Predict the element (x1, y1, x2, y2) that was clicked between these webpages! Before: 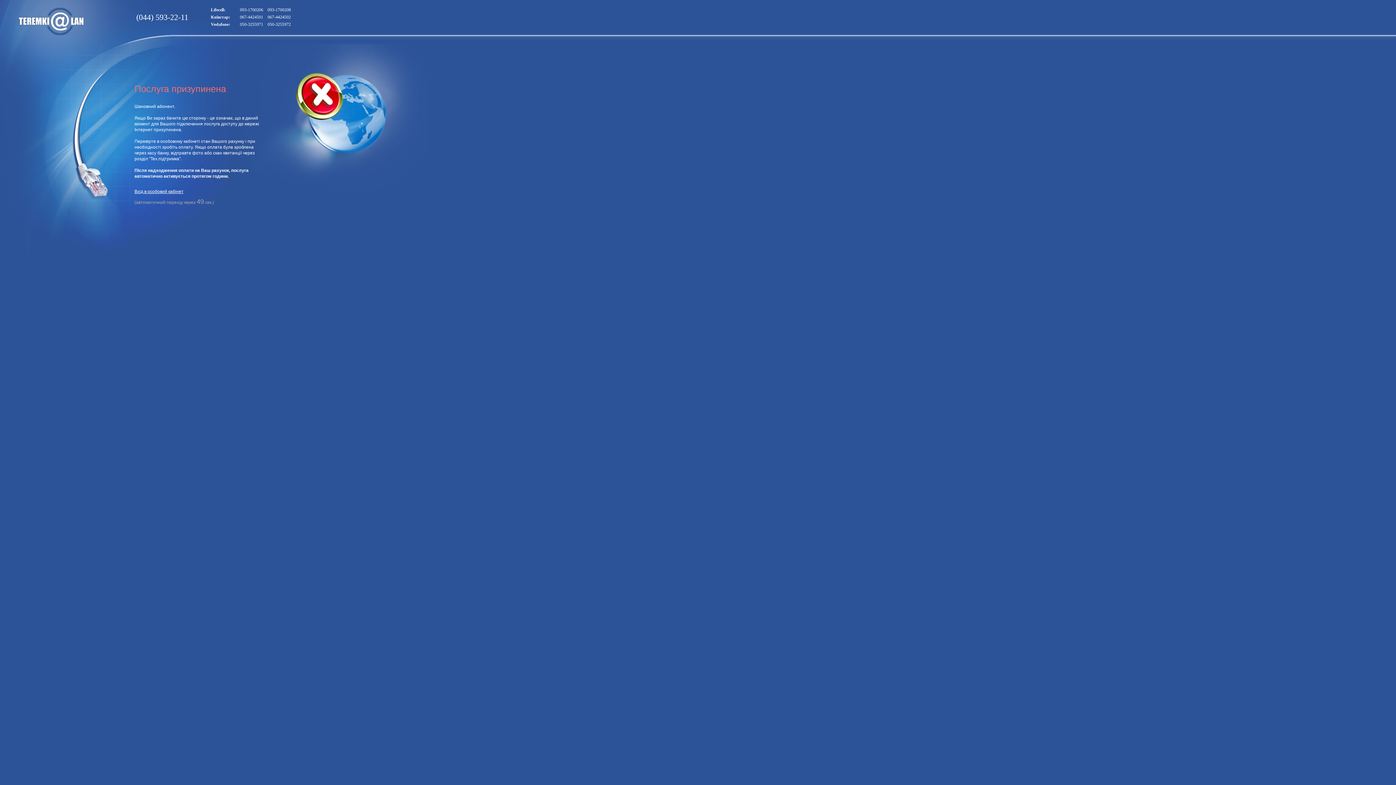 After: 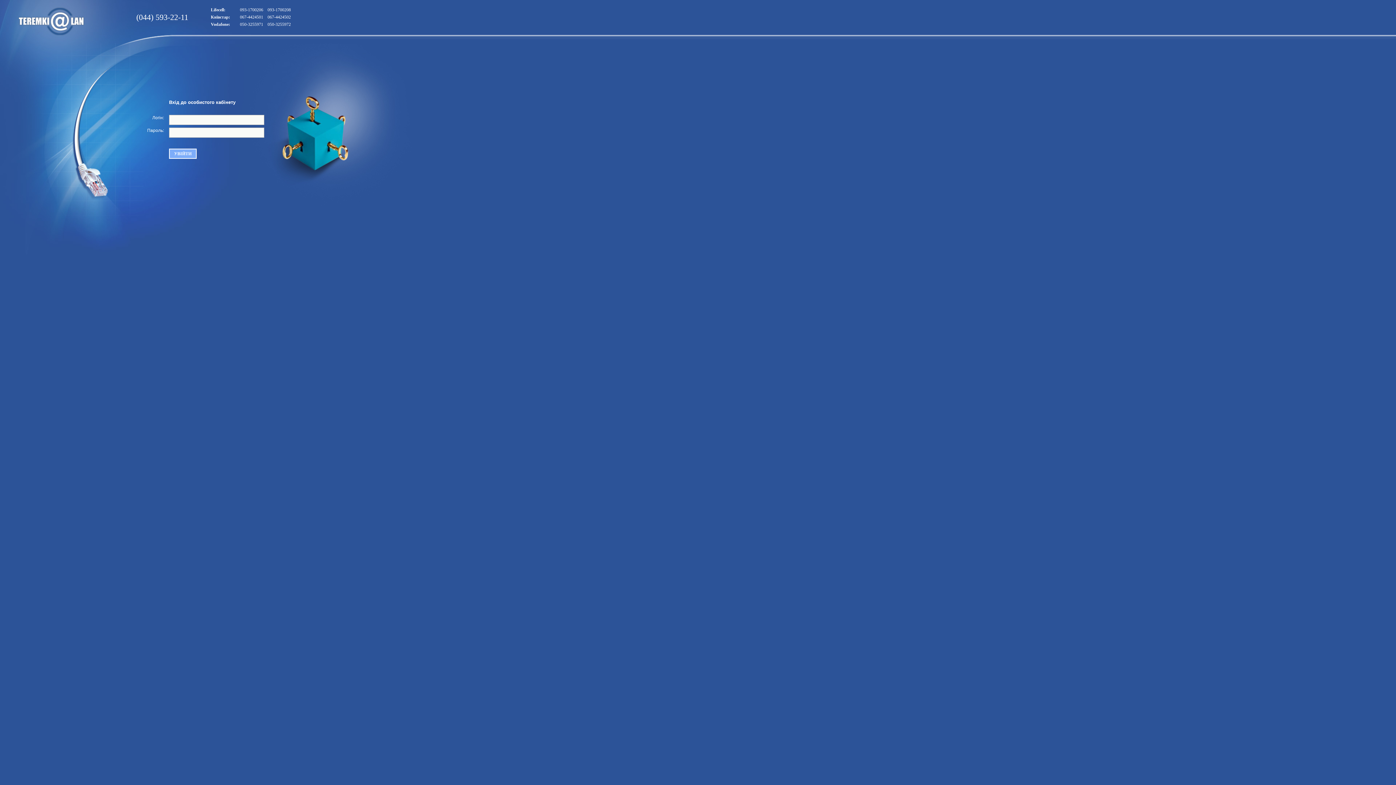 Action: bbox: (134, 189, 183, 194) label: Вхід в особовий кабінет